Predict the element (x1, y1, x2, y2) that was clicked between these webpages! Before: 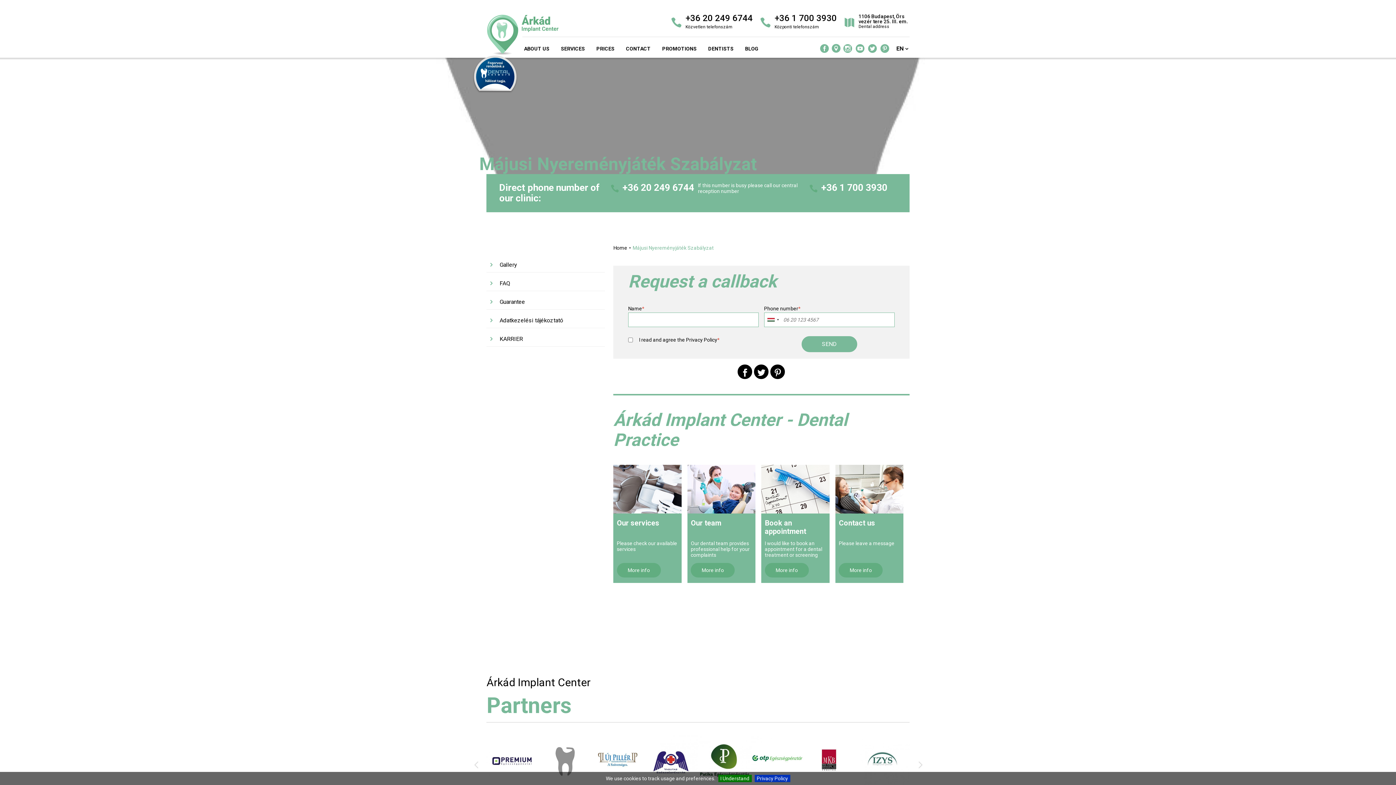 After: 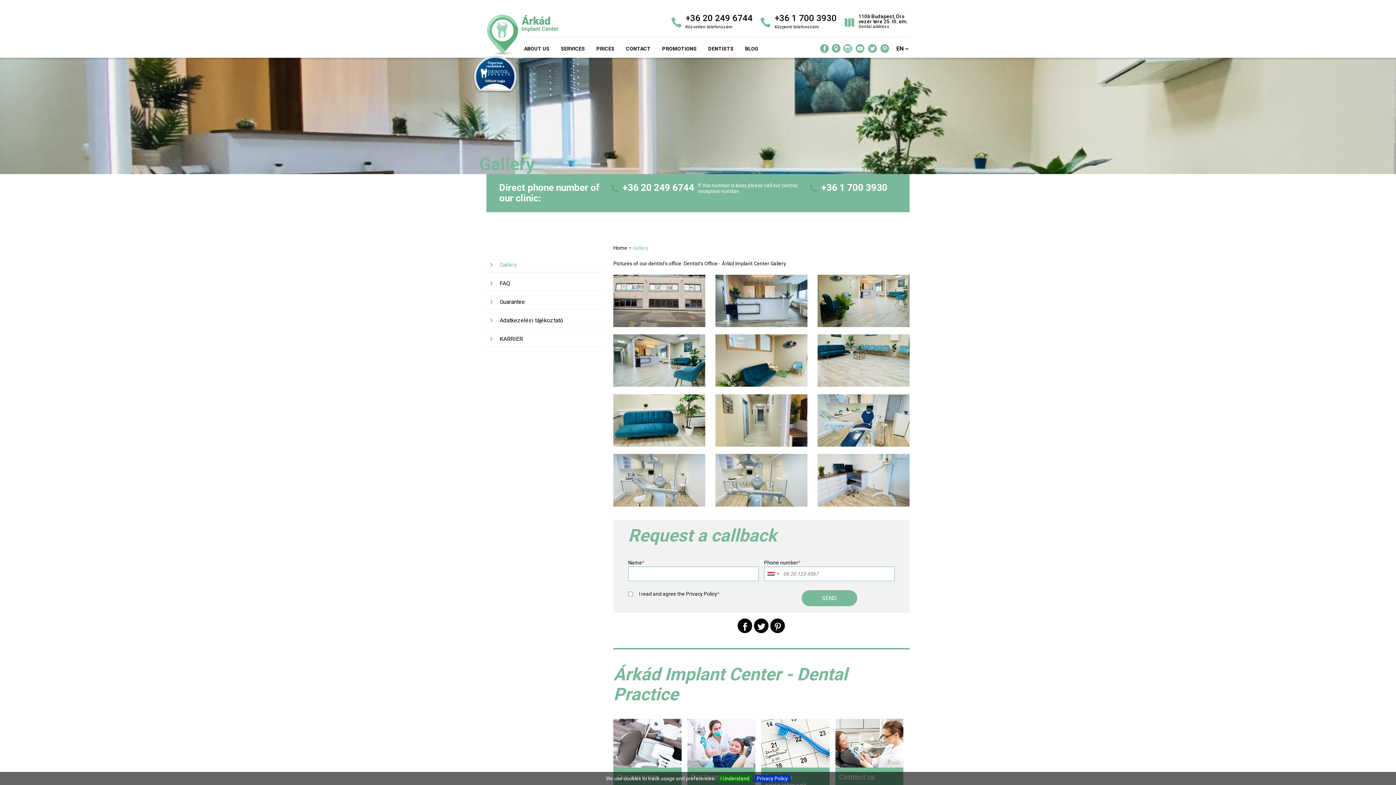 Action: bbox: (486, 257, 605, 272) label: Gallery